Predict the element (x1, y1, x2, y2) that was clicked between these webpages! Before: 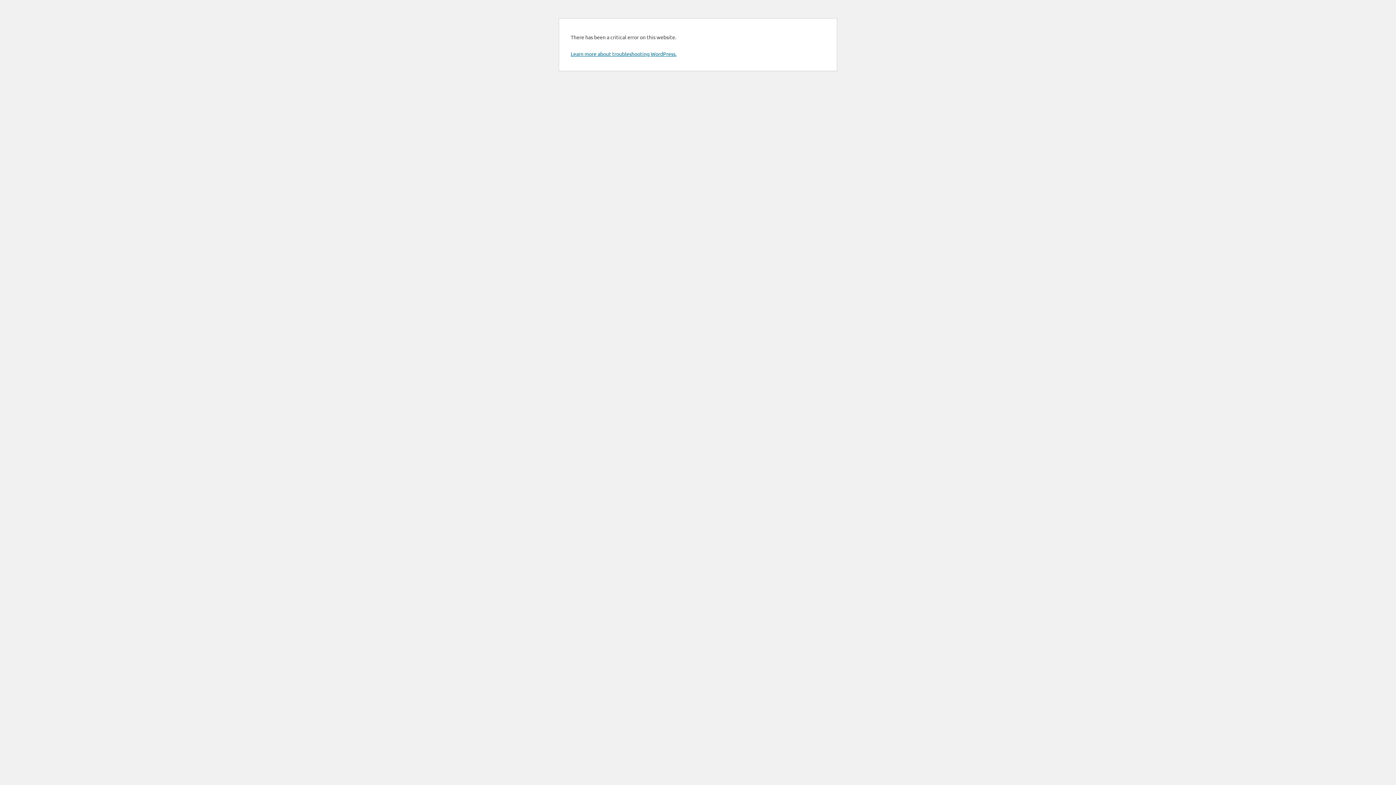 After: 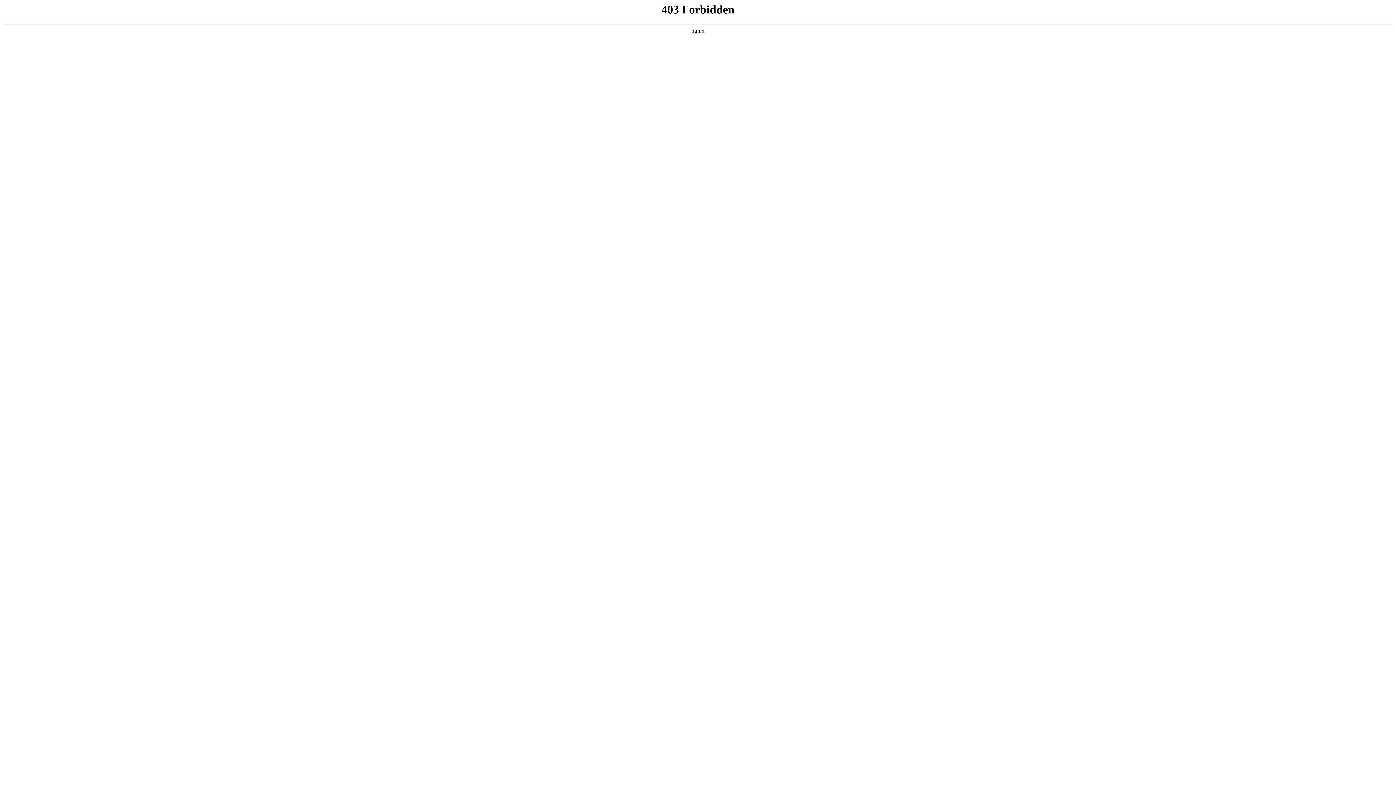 Action: label: Learn more about troubleshooting WordPress. bbox: (570, 50, 676, 57)